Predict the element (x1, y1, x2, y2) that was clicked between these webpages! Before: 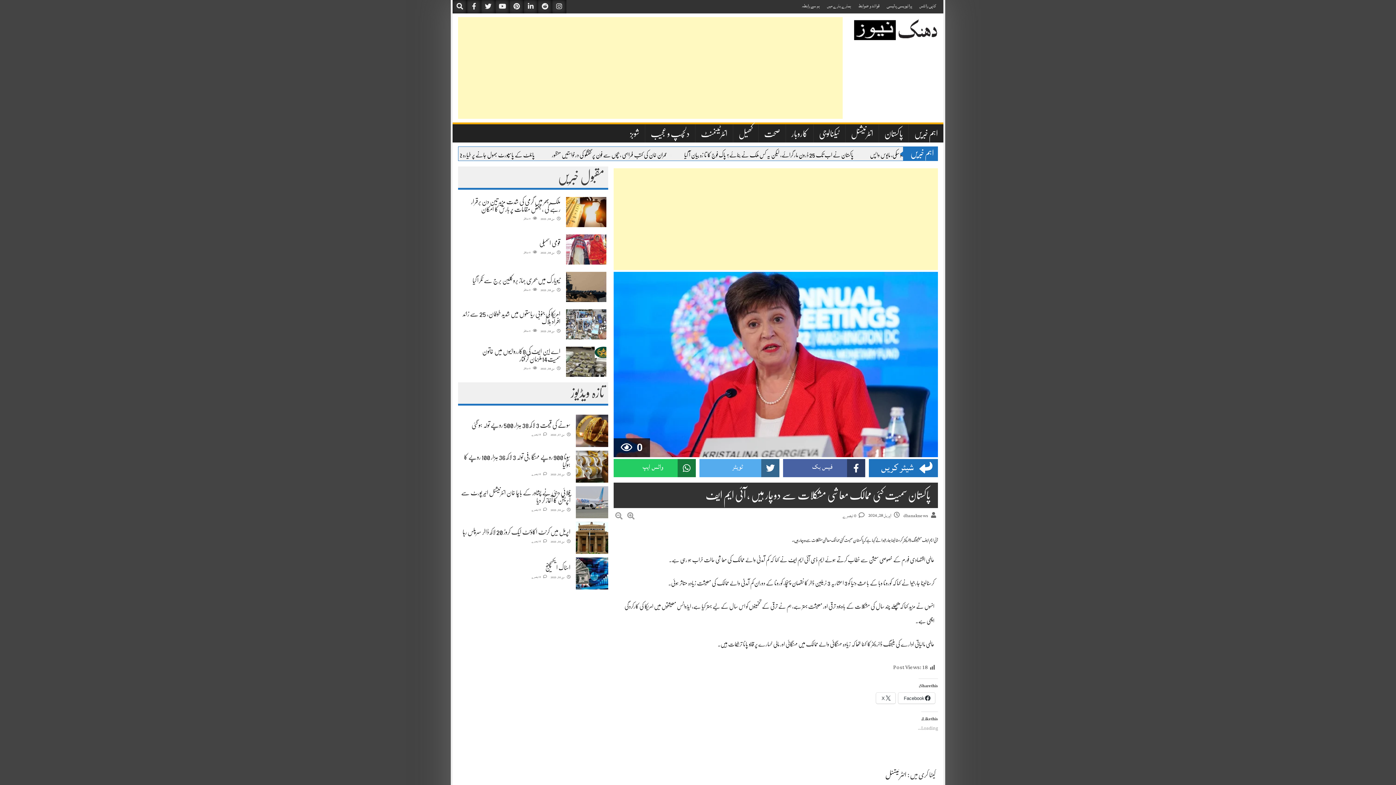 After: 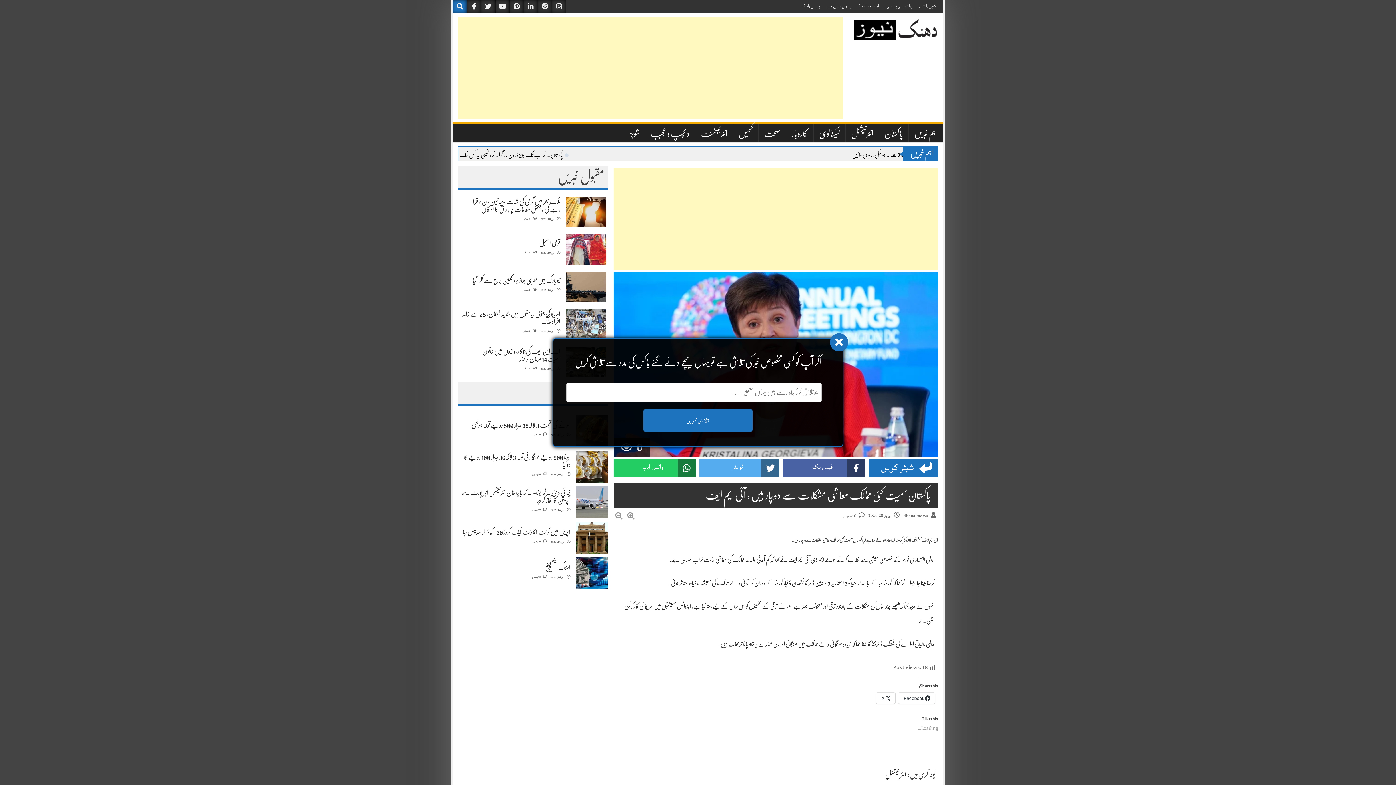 Action: bbox: (452, 0, 467, 13)